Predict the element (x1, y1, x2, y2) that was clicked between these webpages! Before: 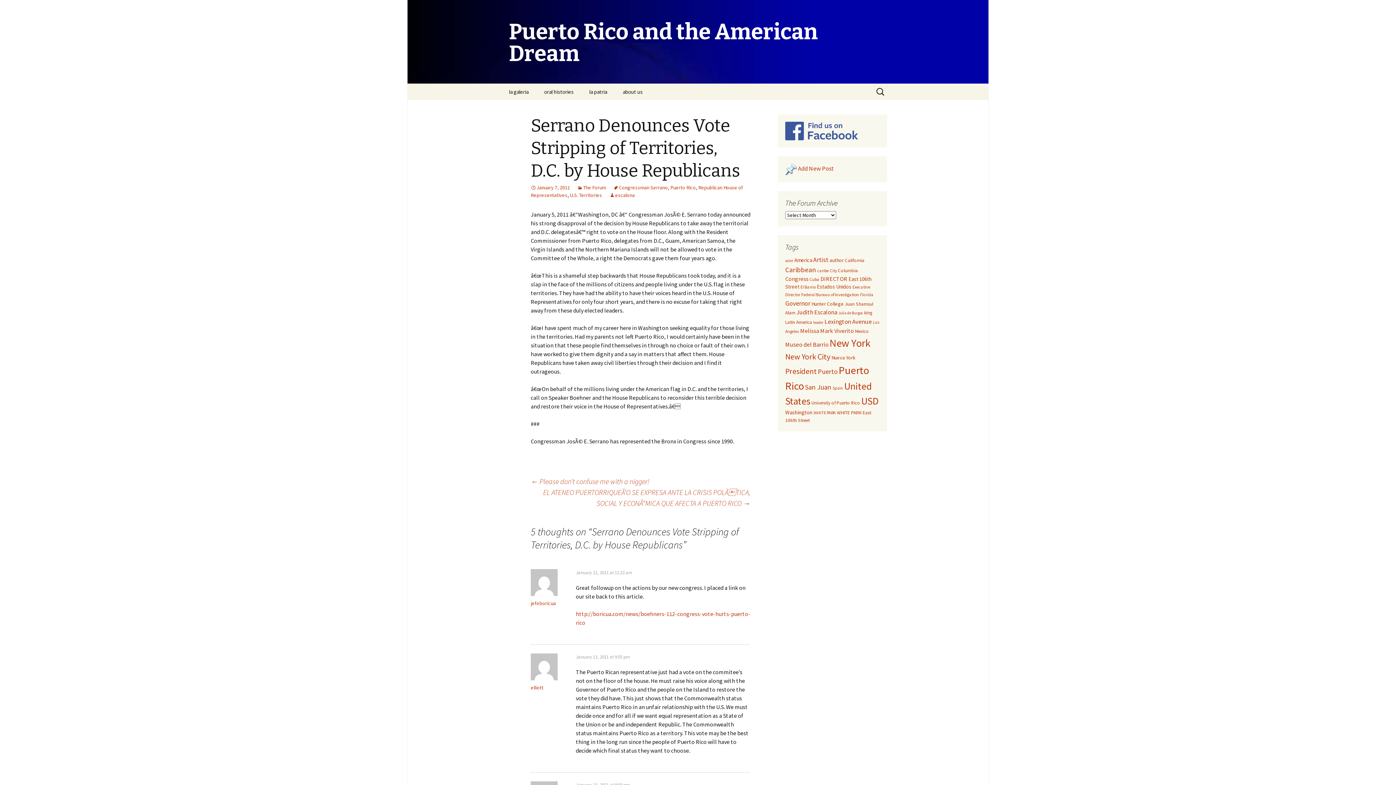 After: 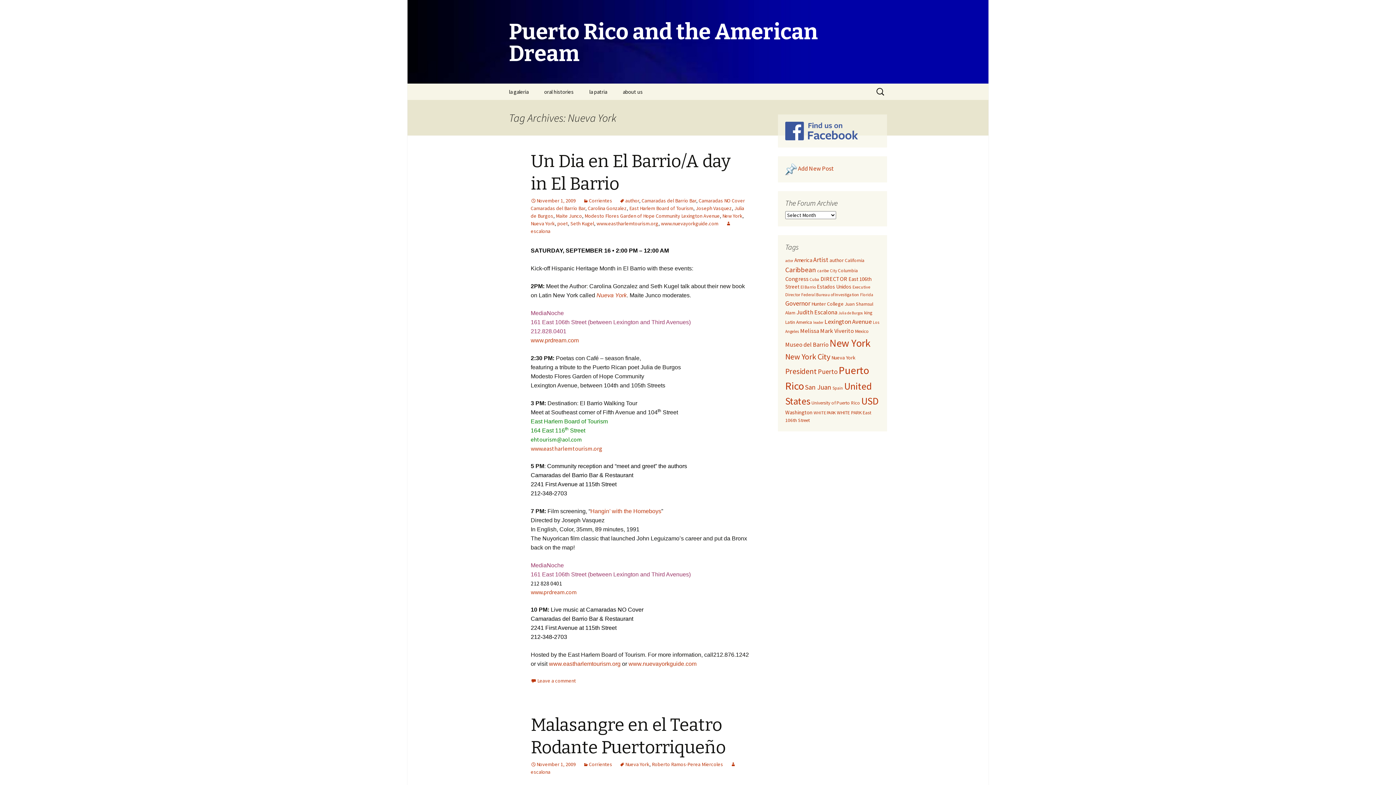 Action: label: Nueva York (13 items) bbox: (831, 354, 855, 361)